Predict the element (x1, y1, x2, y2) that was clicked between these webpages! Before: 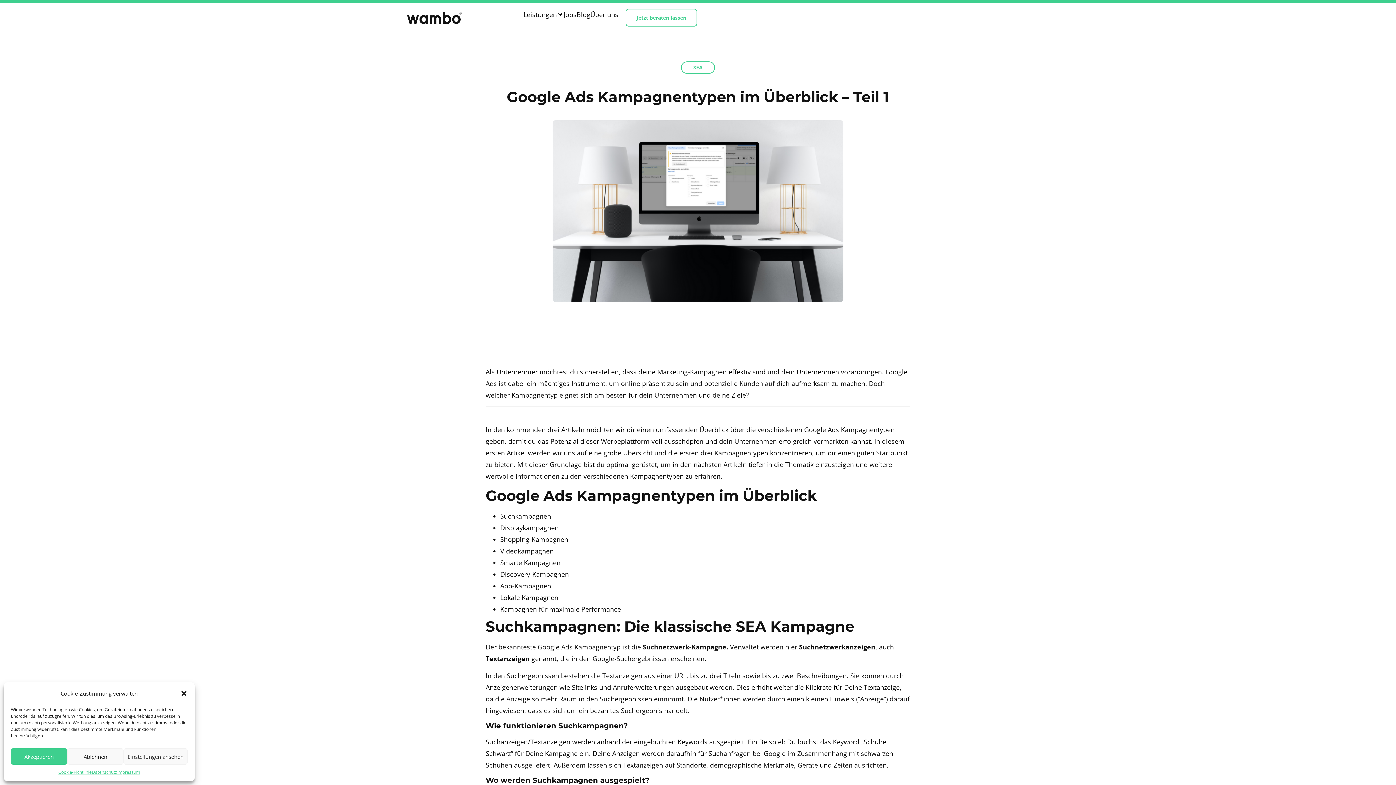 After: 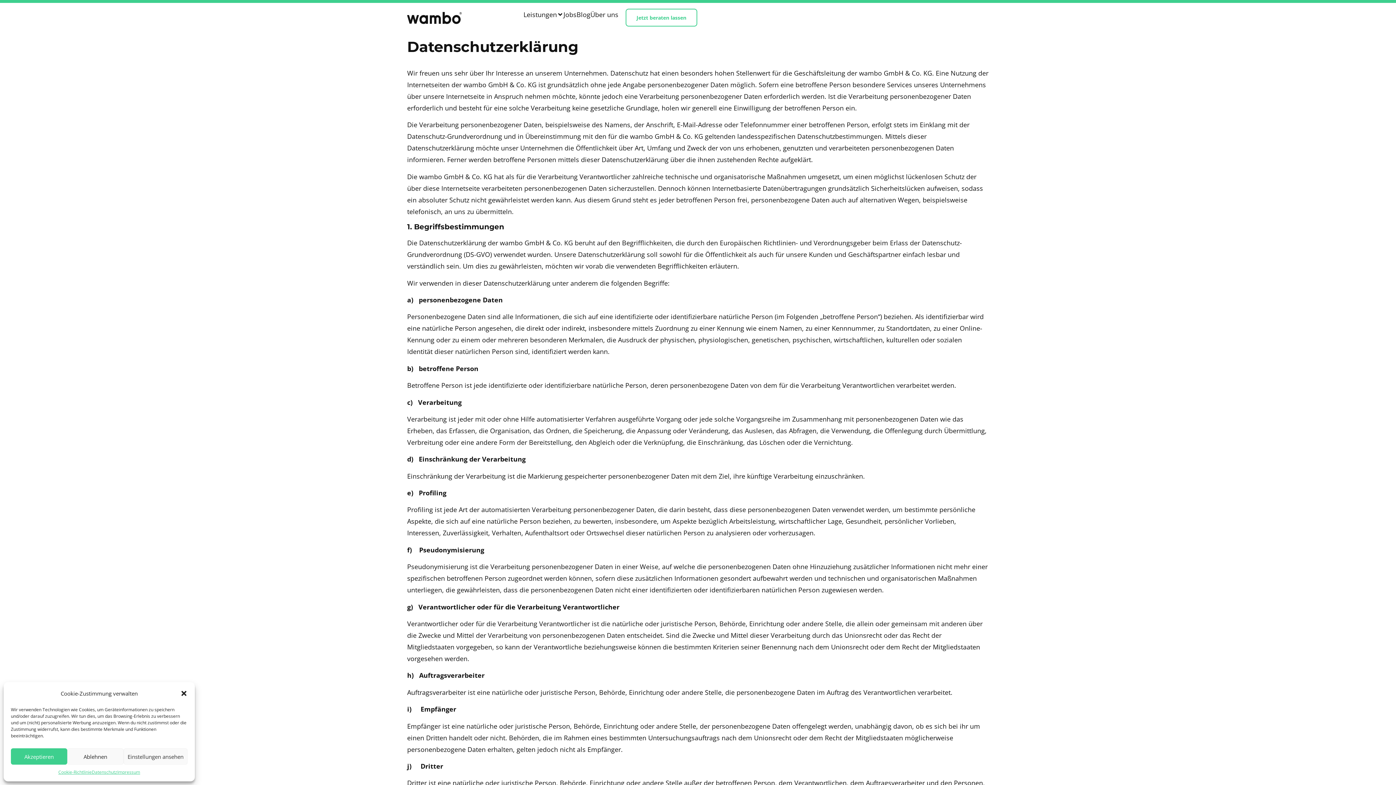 Action: label: Datenschutz bbox: (91, 768, 117, 776)